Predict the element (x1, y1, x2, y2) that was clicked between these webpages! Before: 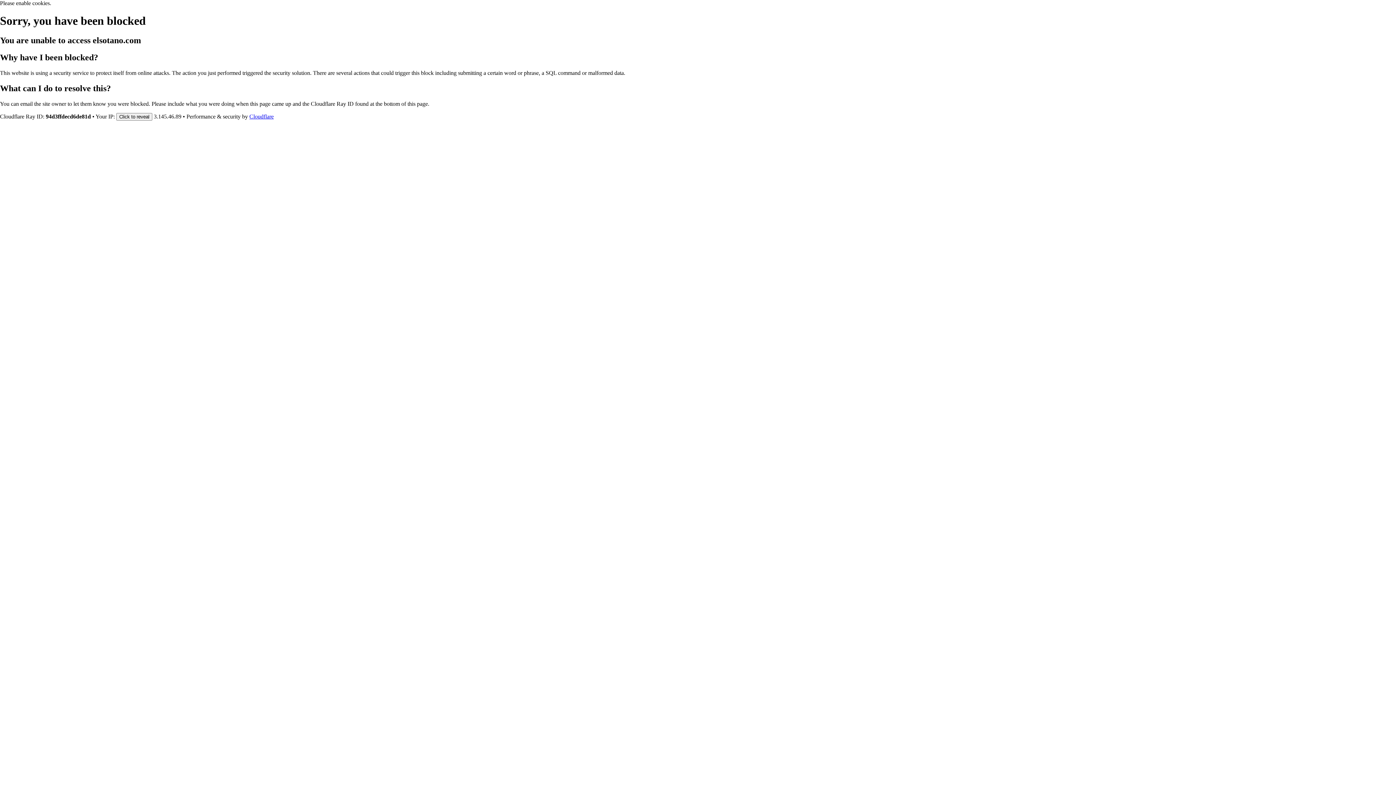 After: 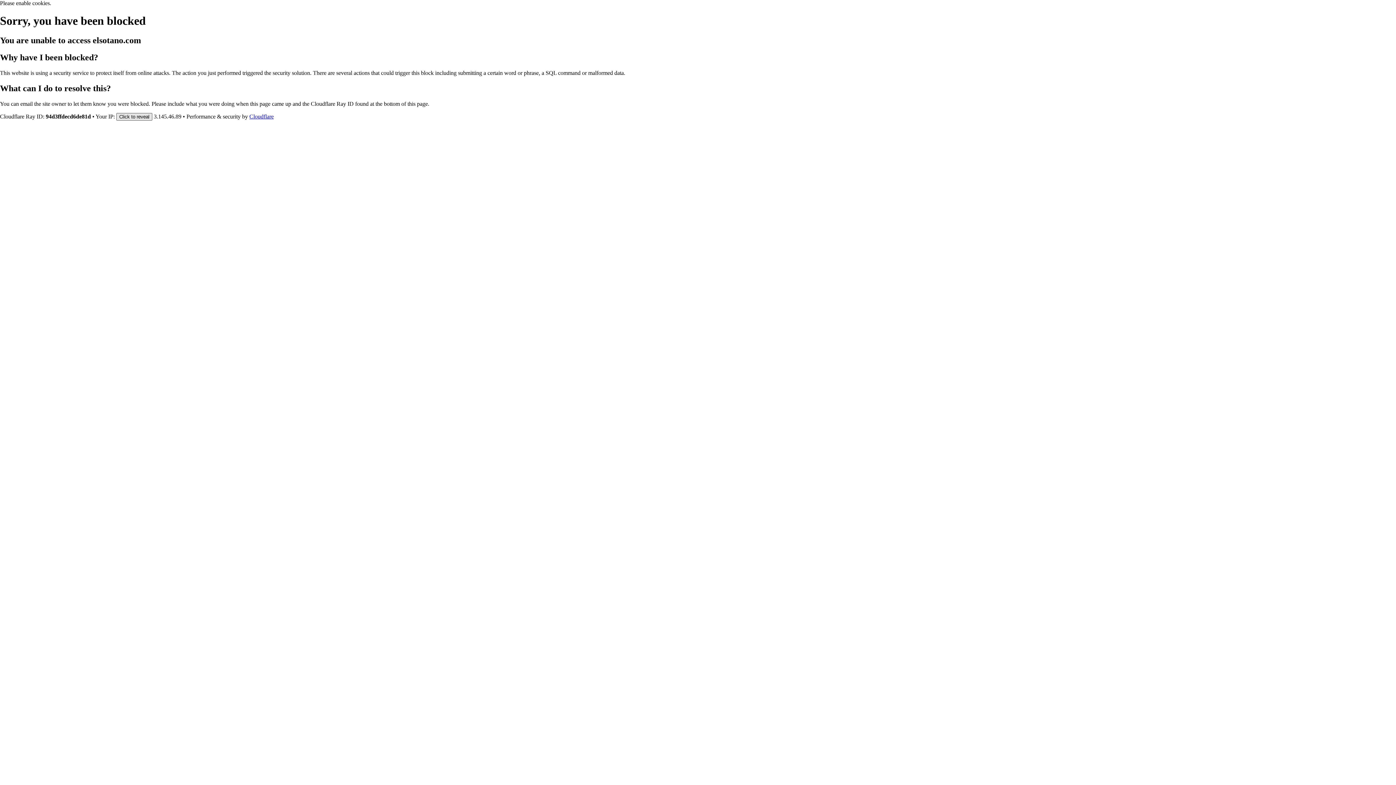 Action: label: Click to reveal bbox: (116, 112, 152, 120)